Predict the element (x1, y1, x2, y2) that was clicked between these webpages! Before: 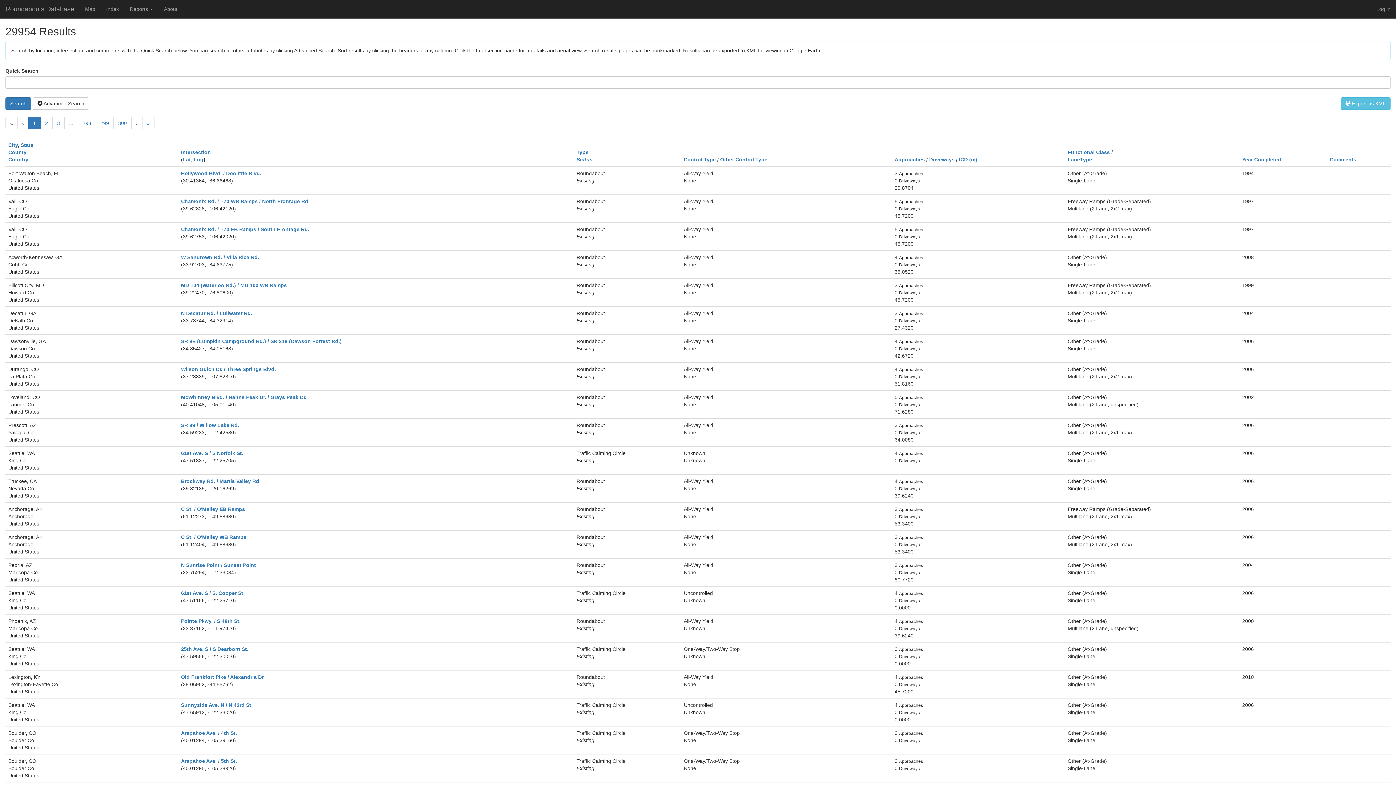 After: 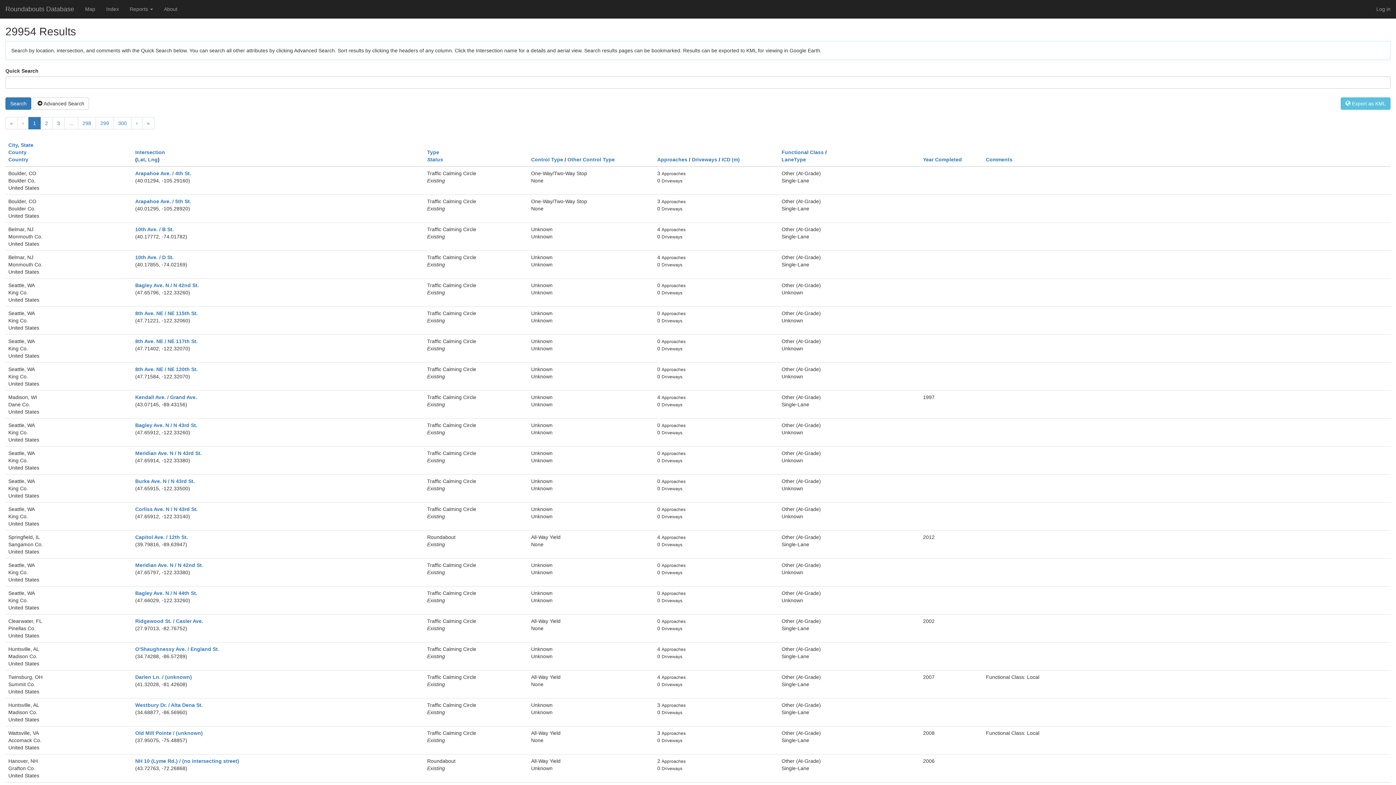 Action: bbox: (5, 97, 31, 109) label: Search